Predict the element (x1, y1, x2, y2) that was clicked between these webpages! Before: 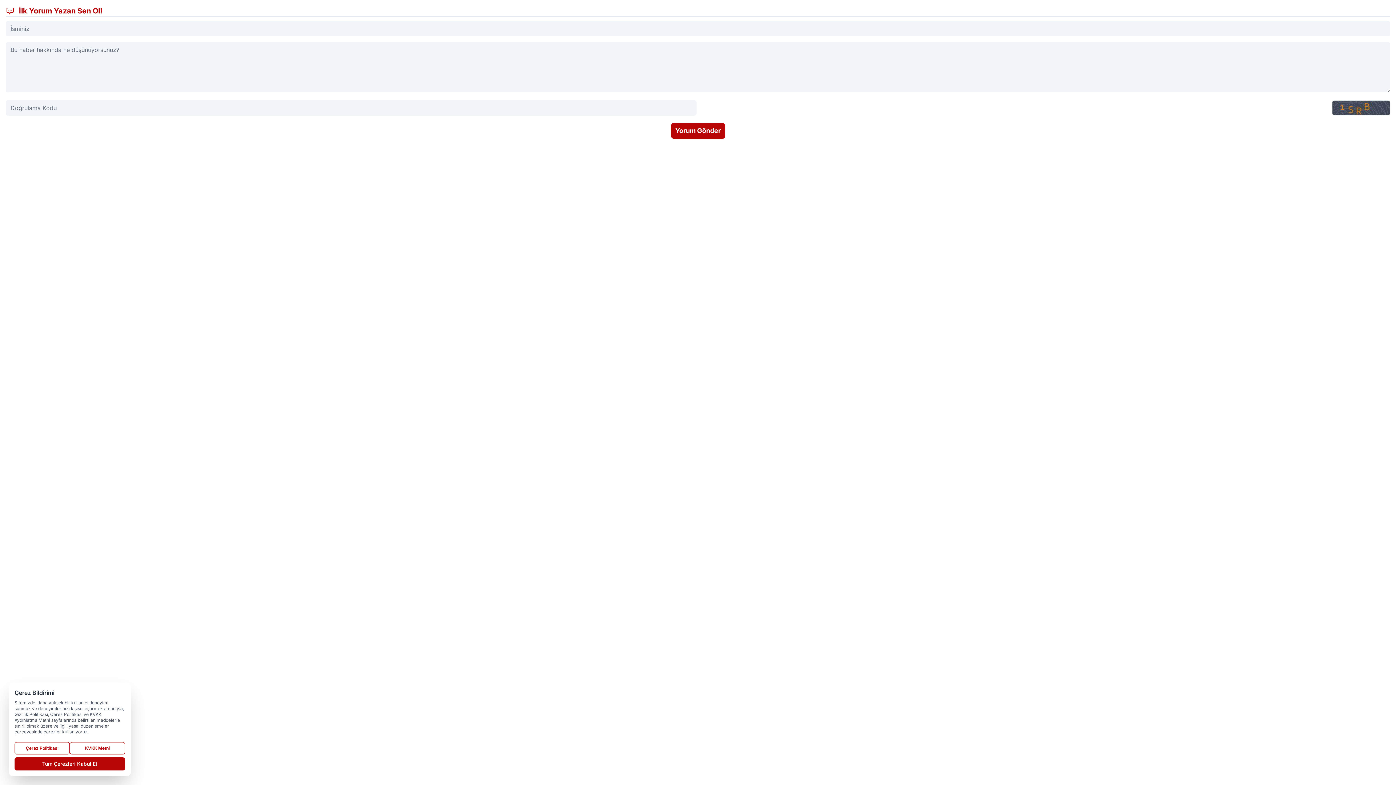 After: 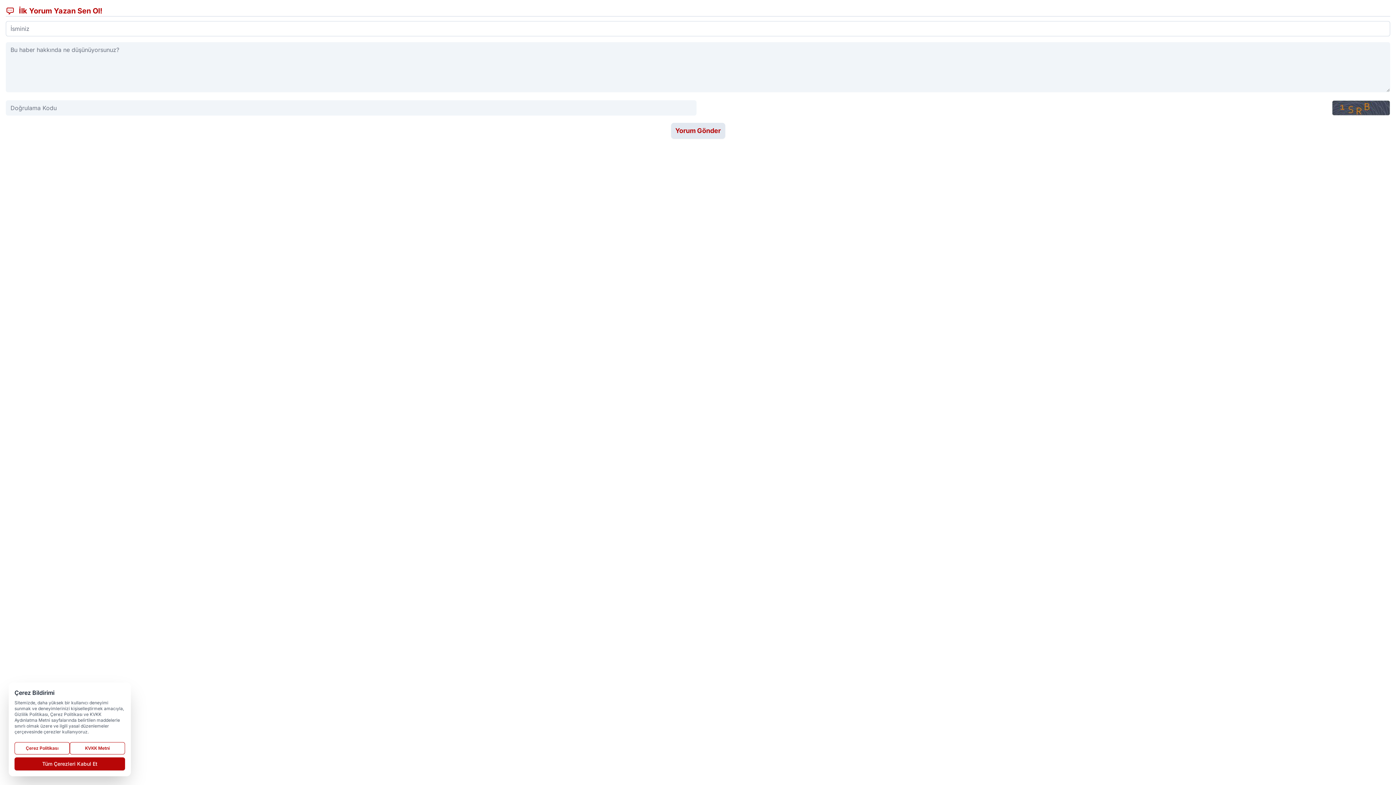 Action: label: Yorum Gönder bbox: (671, 122, 725, 138)